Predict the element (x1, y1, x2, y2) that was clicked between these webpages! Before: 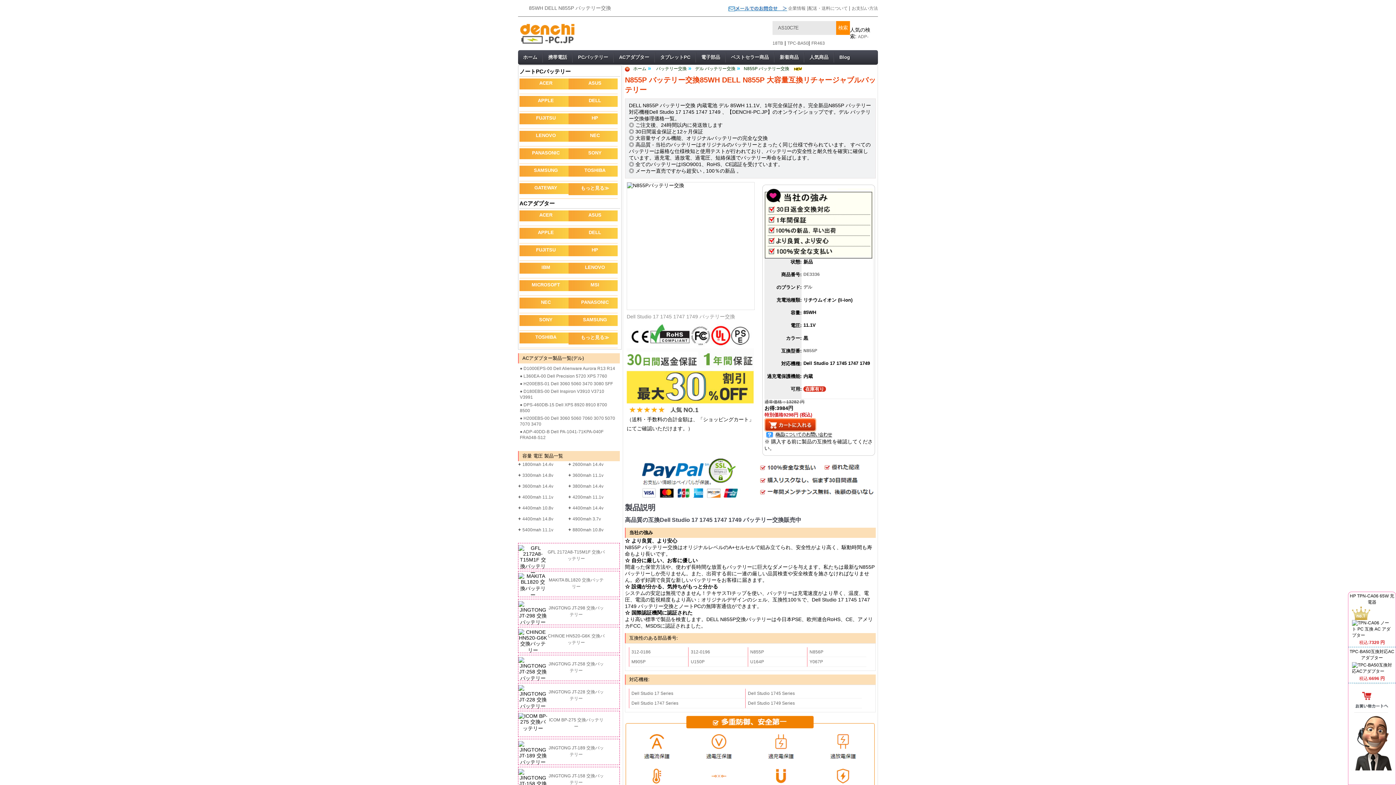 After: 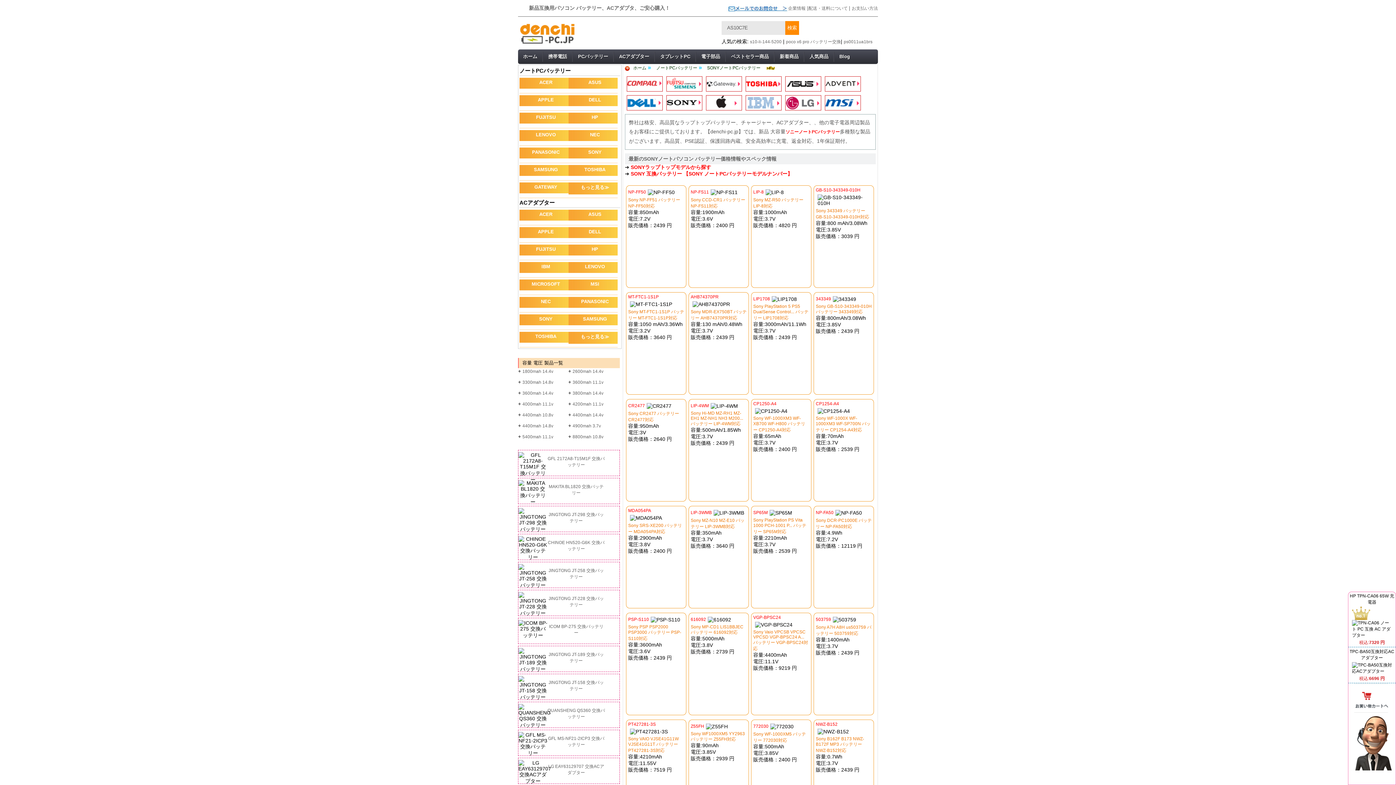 Action: label: SONY bbox: (568, 148, 617, 159)